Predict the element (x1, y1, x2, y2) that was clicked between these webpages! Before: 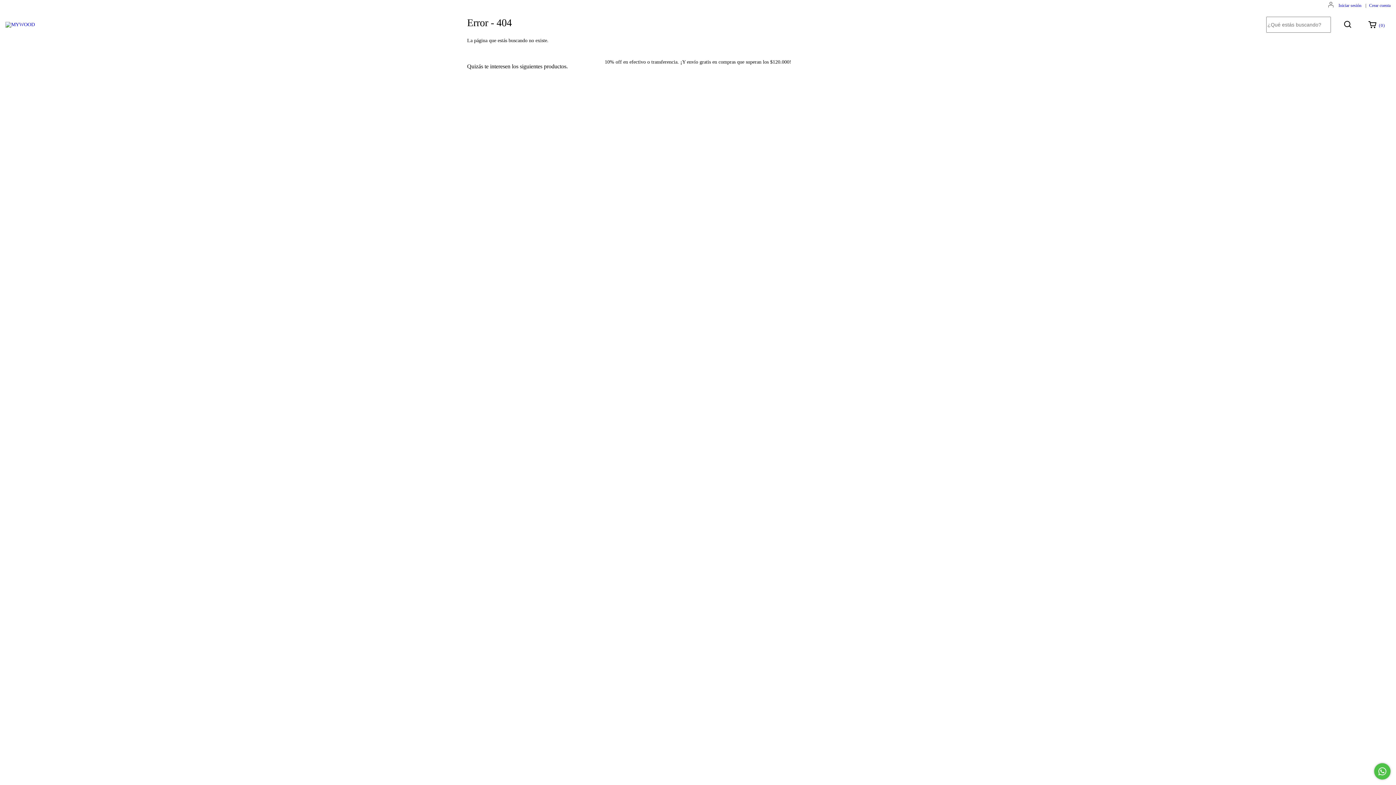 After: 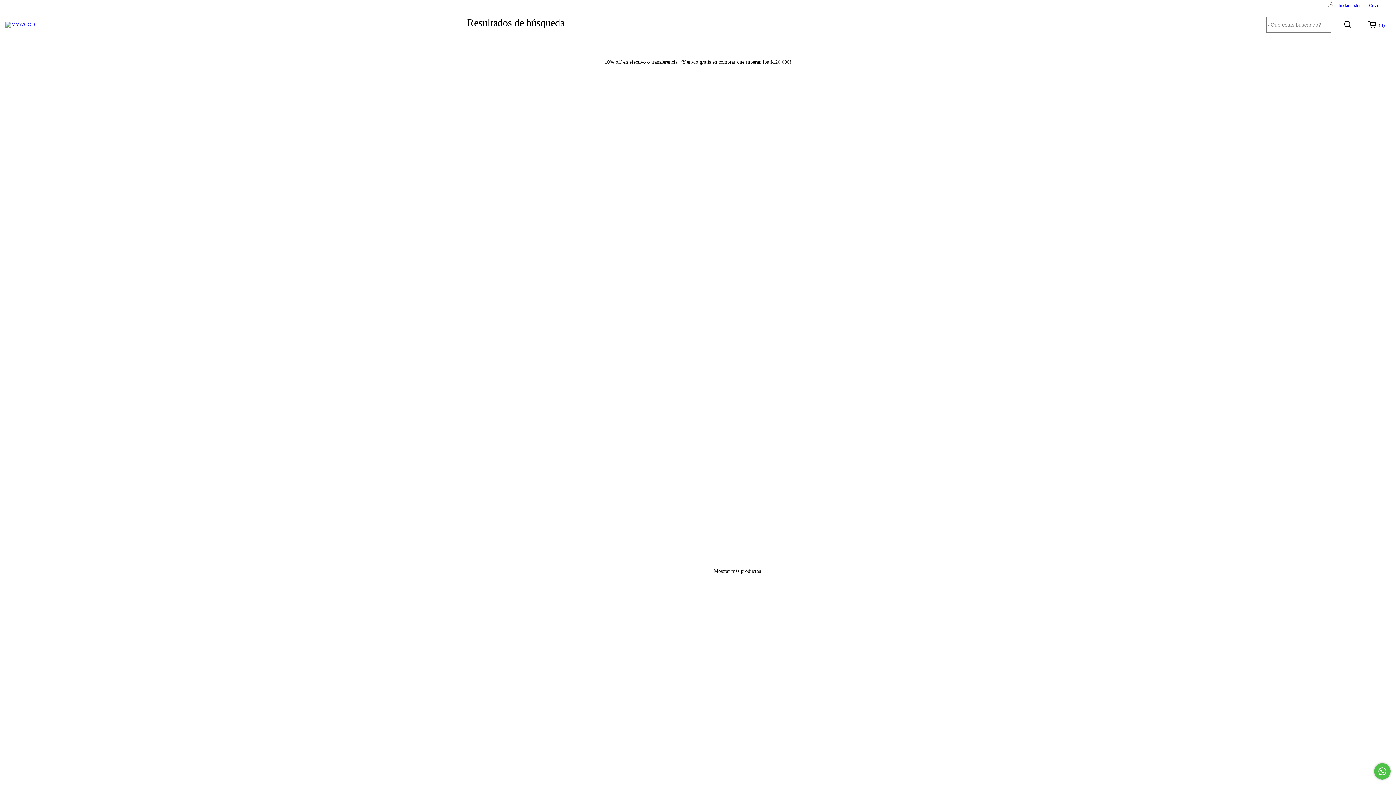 Action: bbox: (1340, 17, 1355, 30) label: Buscar